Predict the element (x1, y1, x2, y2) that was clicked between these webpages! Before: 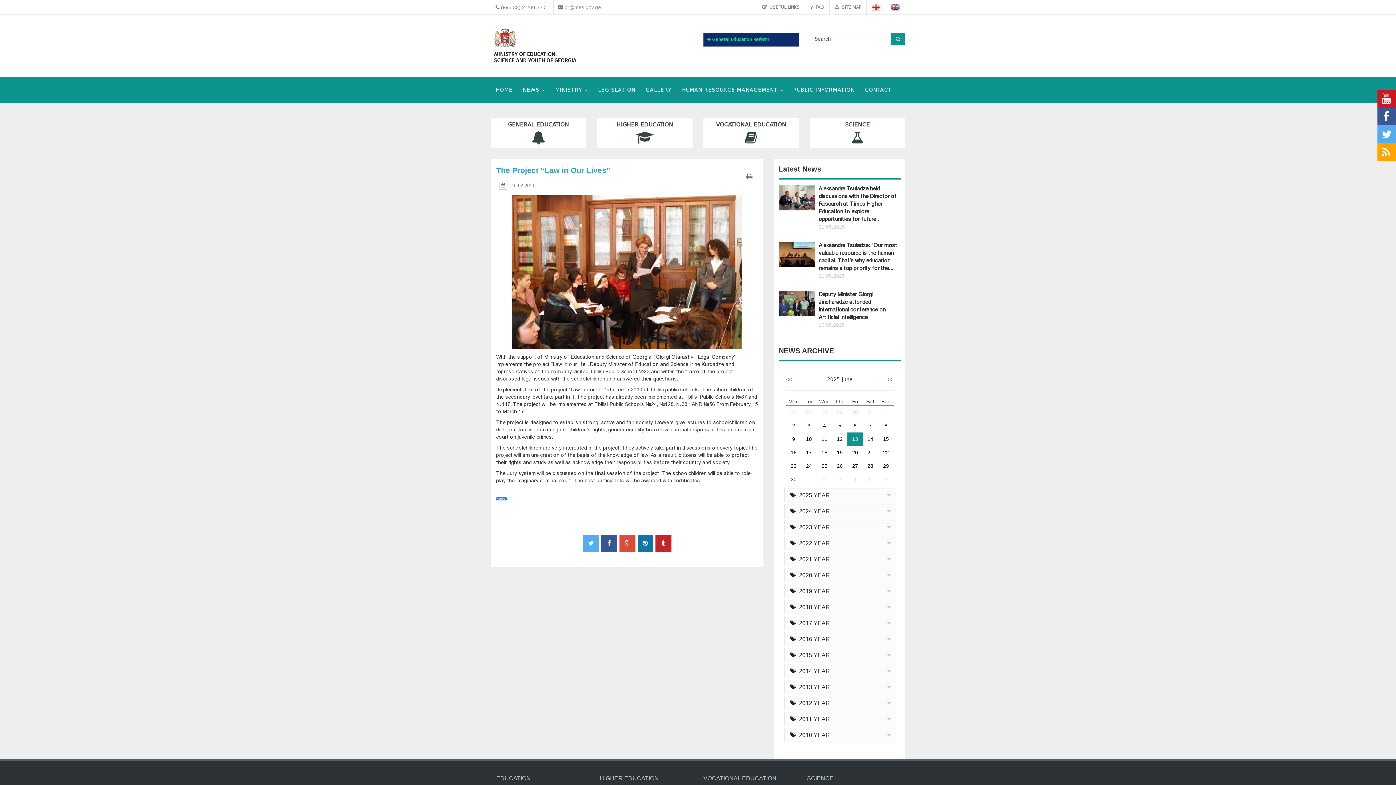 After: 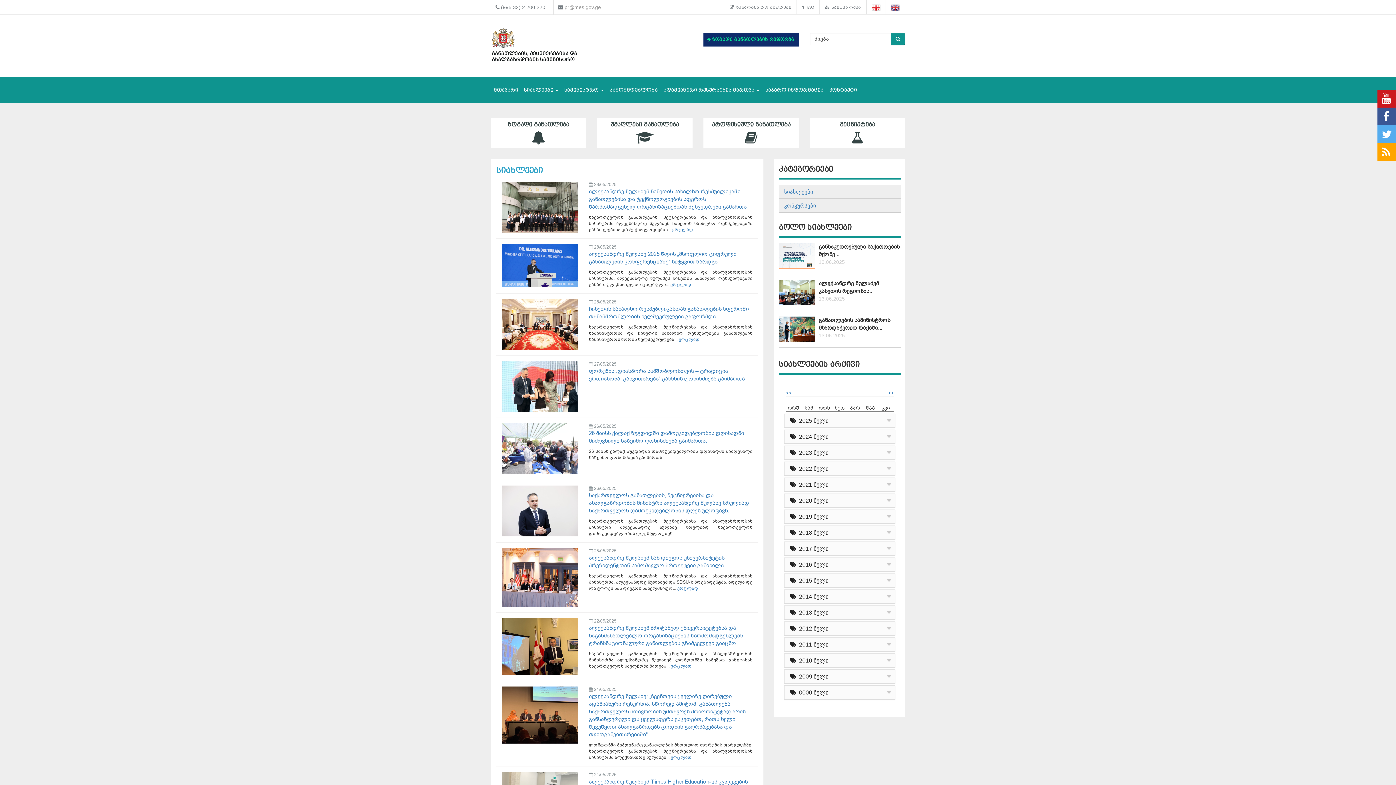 Action: label: 28 bbox: (816, 405, 832, 419)